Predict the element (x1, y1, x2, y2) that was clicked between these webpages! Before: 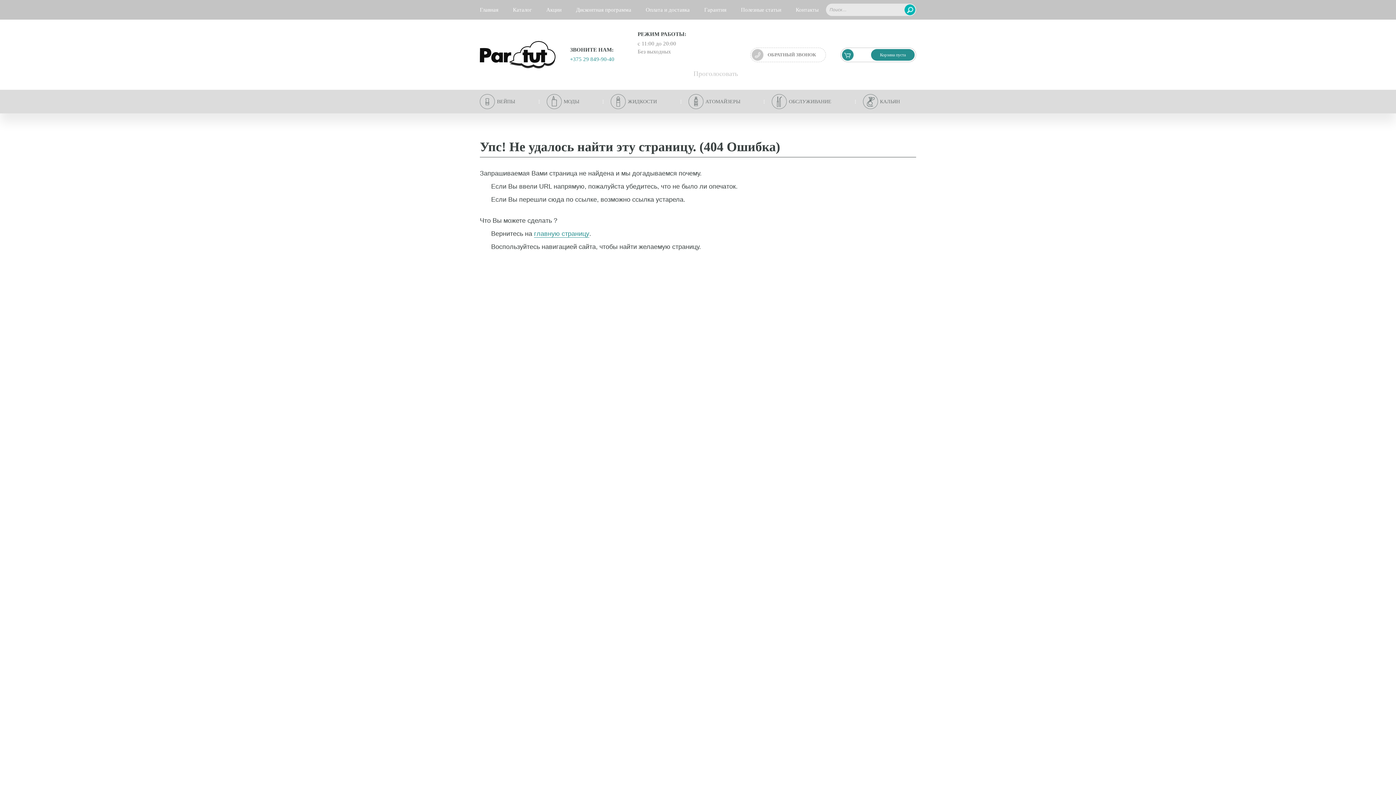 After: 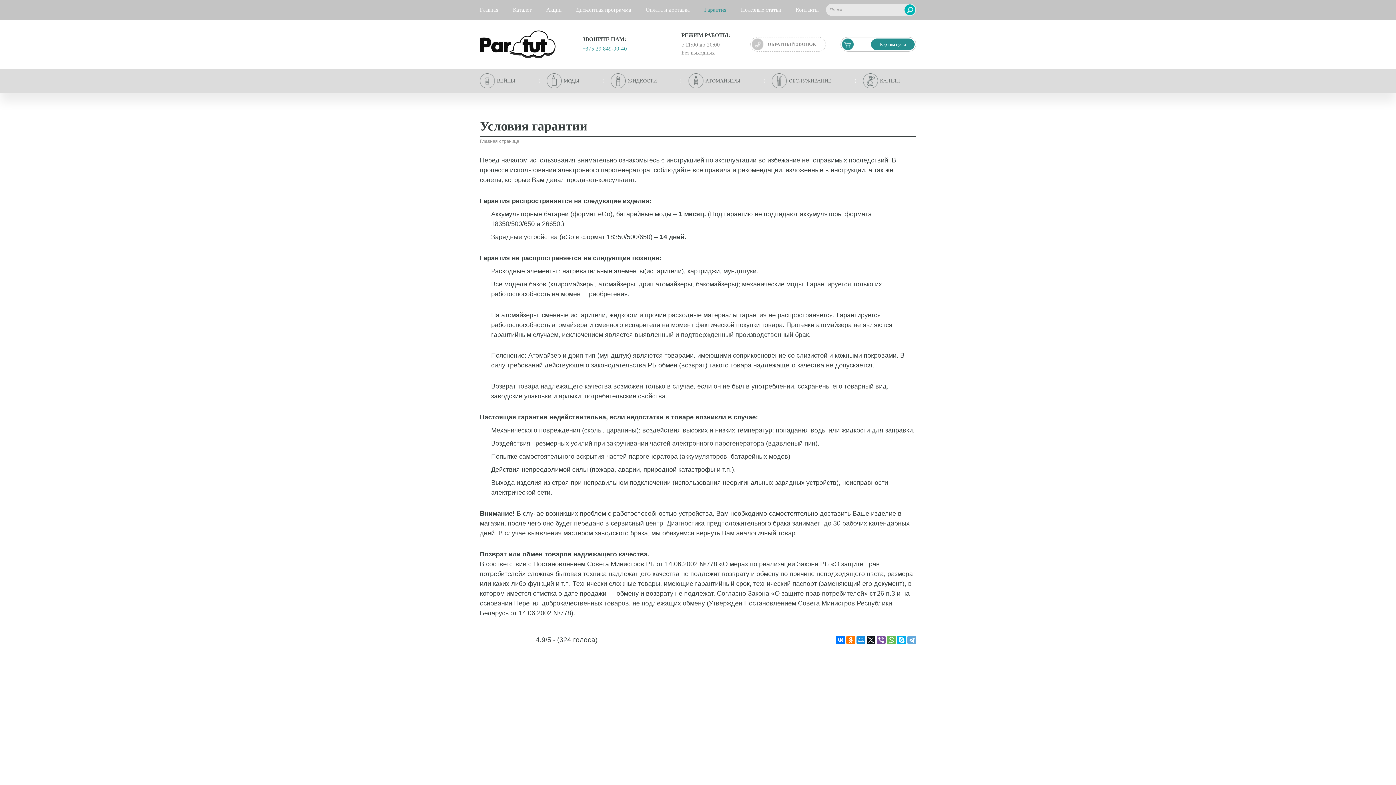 Action: bbox: (704, 7, 726, 12) label: Гарантия